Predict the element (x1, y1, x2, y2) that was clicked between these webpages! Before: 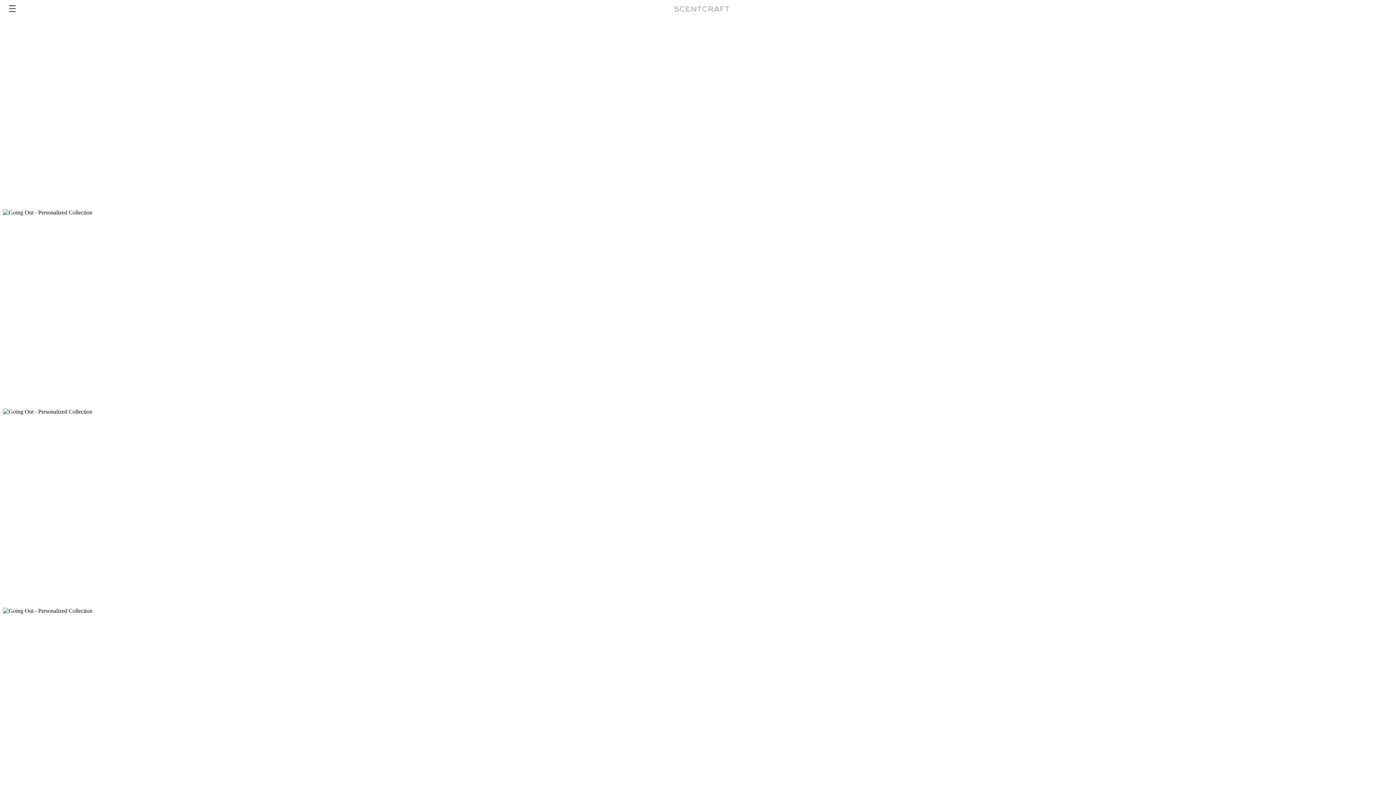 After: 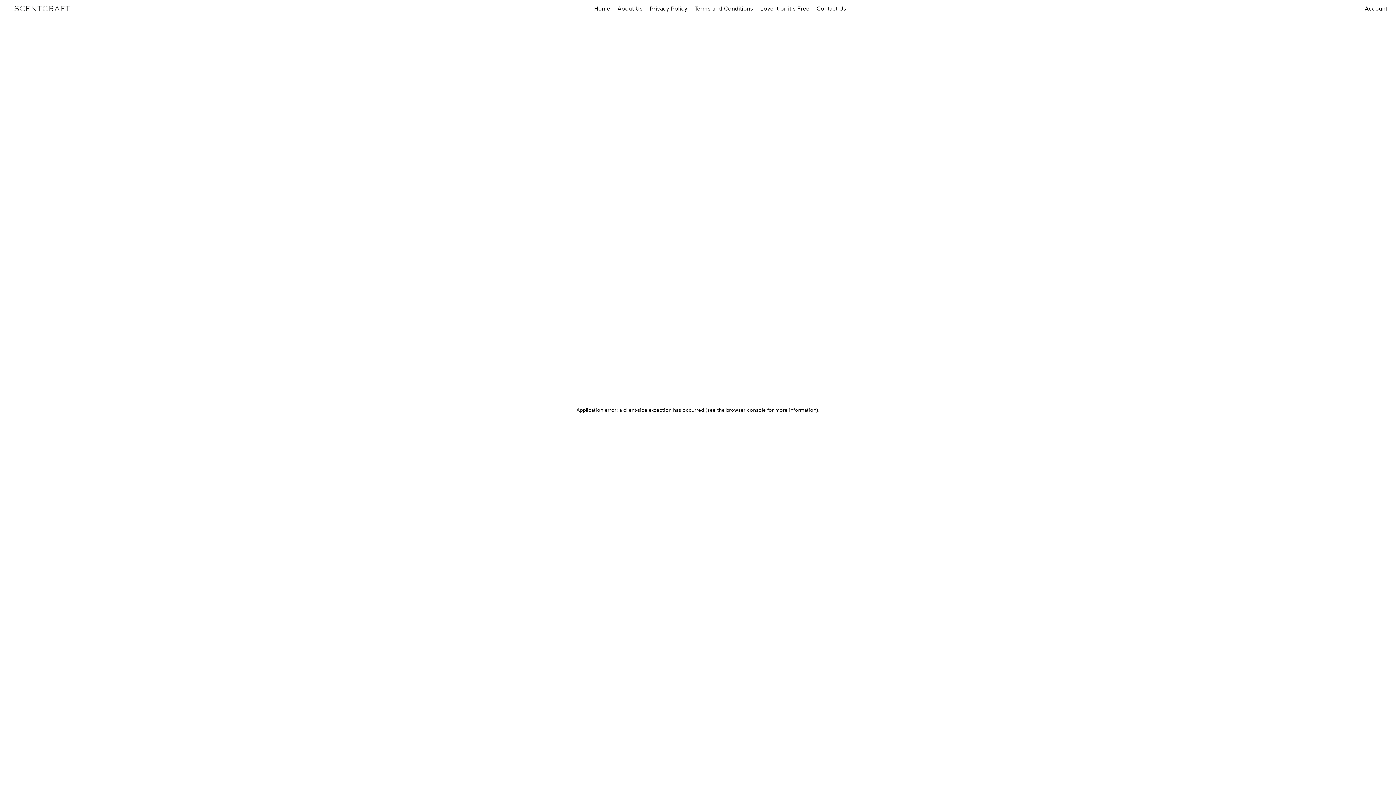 Action: bbox: (674, 6, 729, 13)